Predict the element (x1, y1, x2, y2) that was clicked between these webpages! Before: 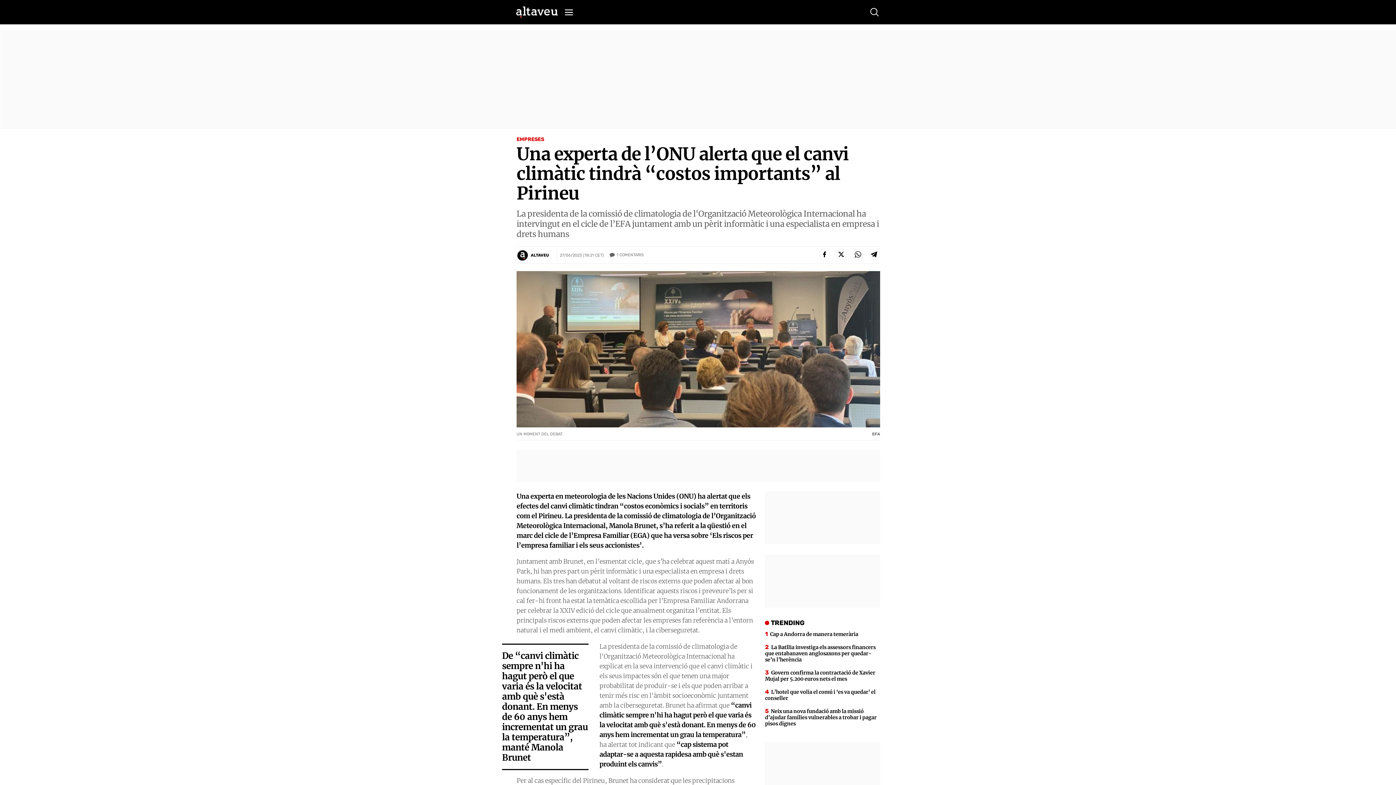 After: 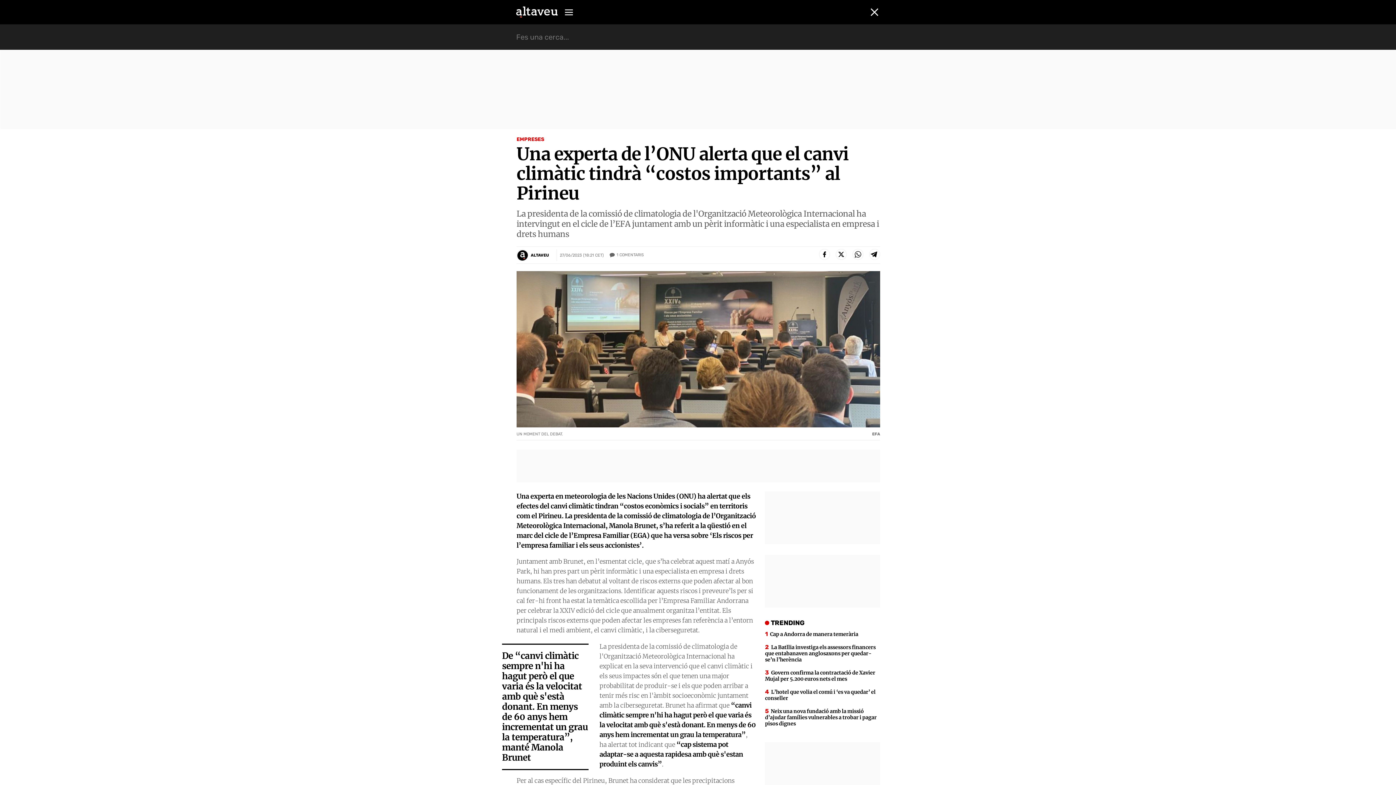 Action: bbox: (869, 7, 880, 16) label: Buscar